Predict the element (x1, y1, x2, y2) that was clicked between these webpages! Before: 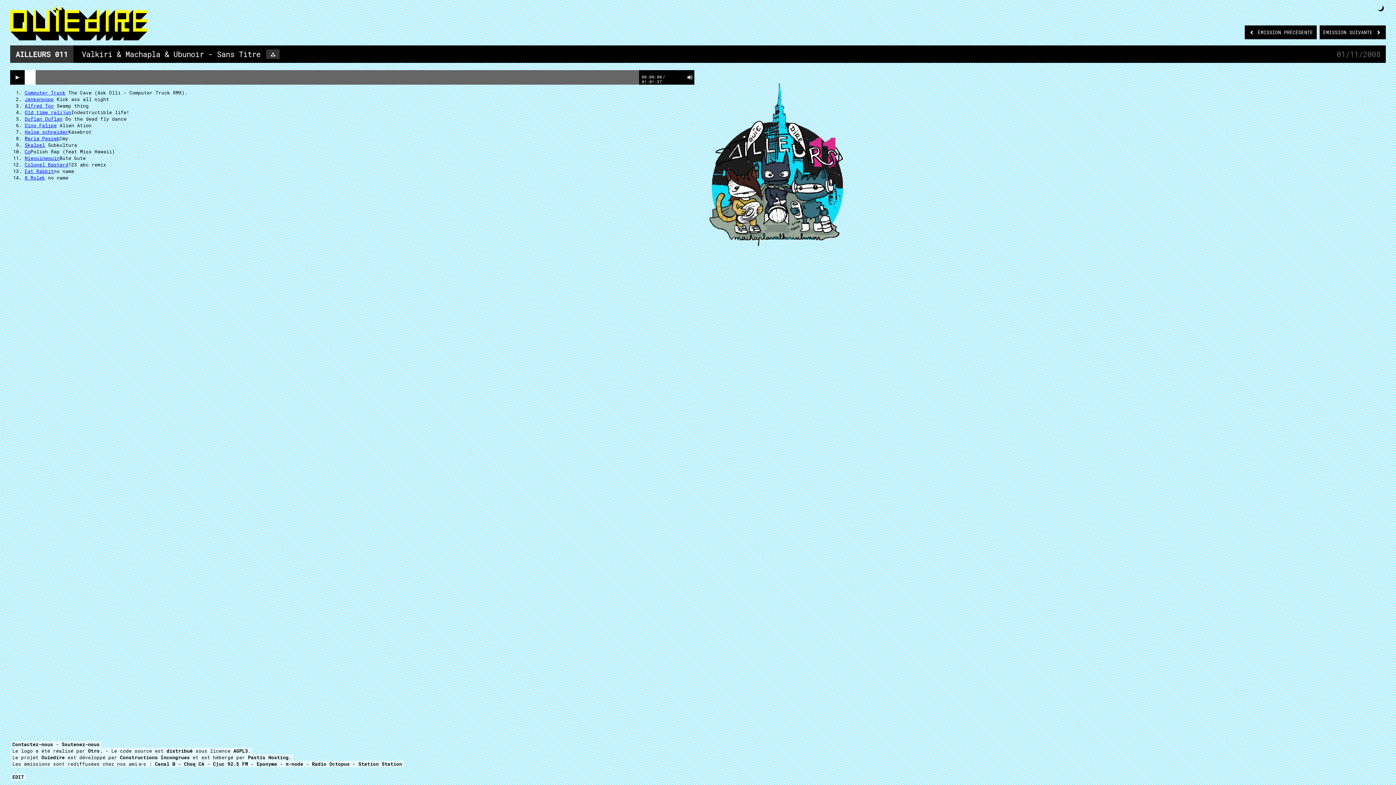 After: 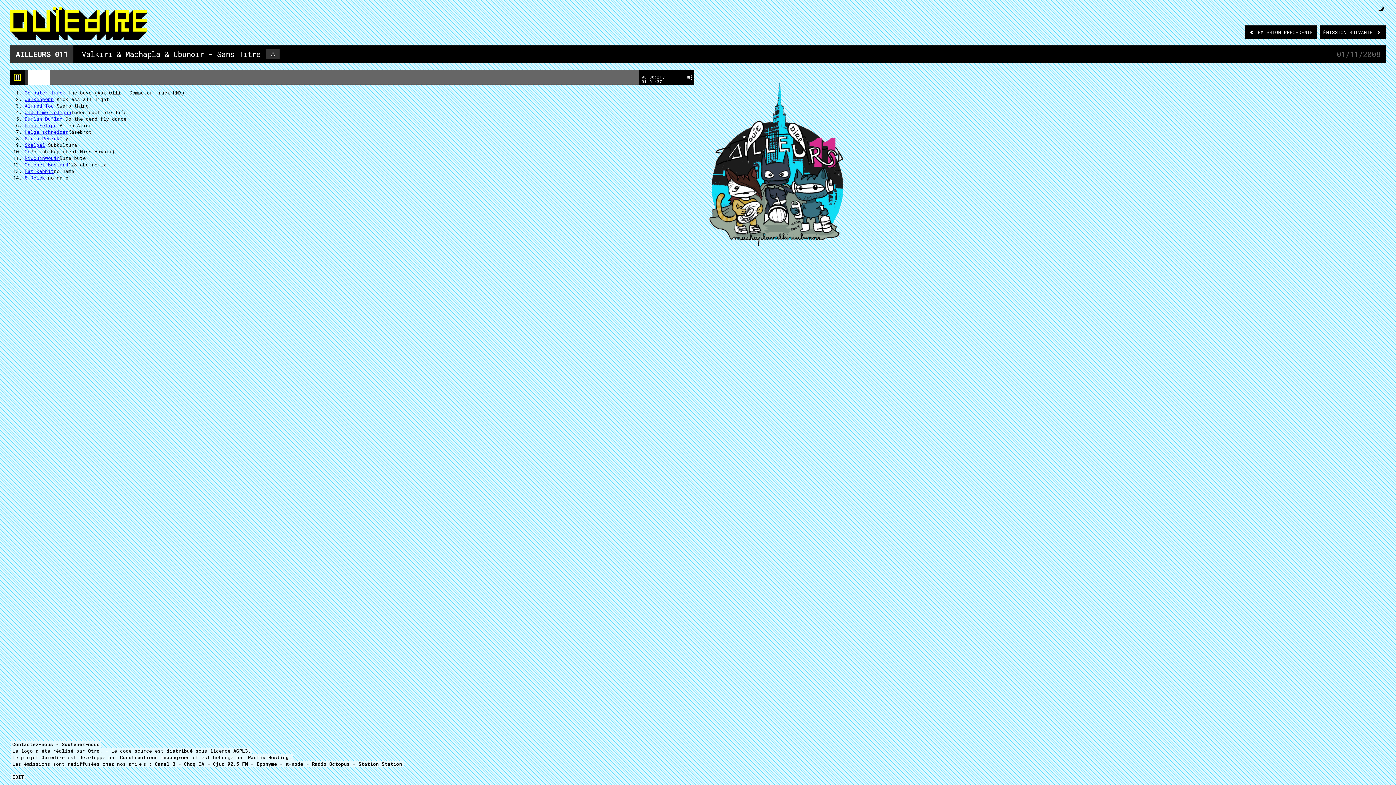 Action: bbox: (14, 74, 20, 80) label: Play/Pause